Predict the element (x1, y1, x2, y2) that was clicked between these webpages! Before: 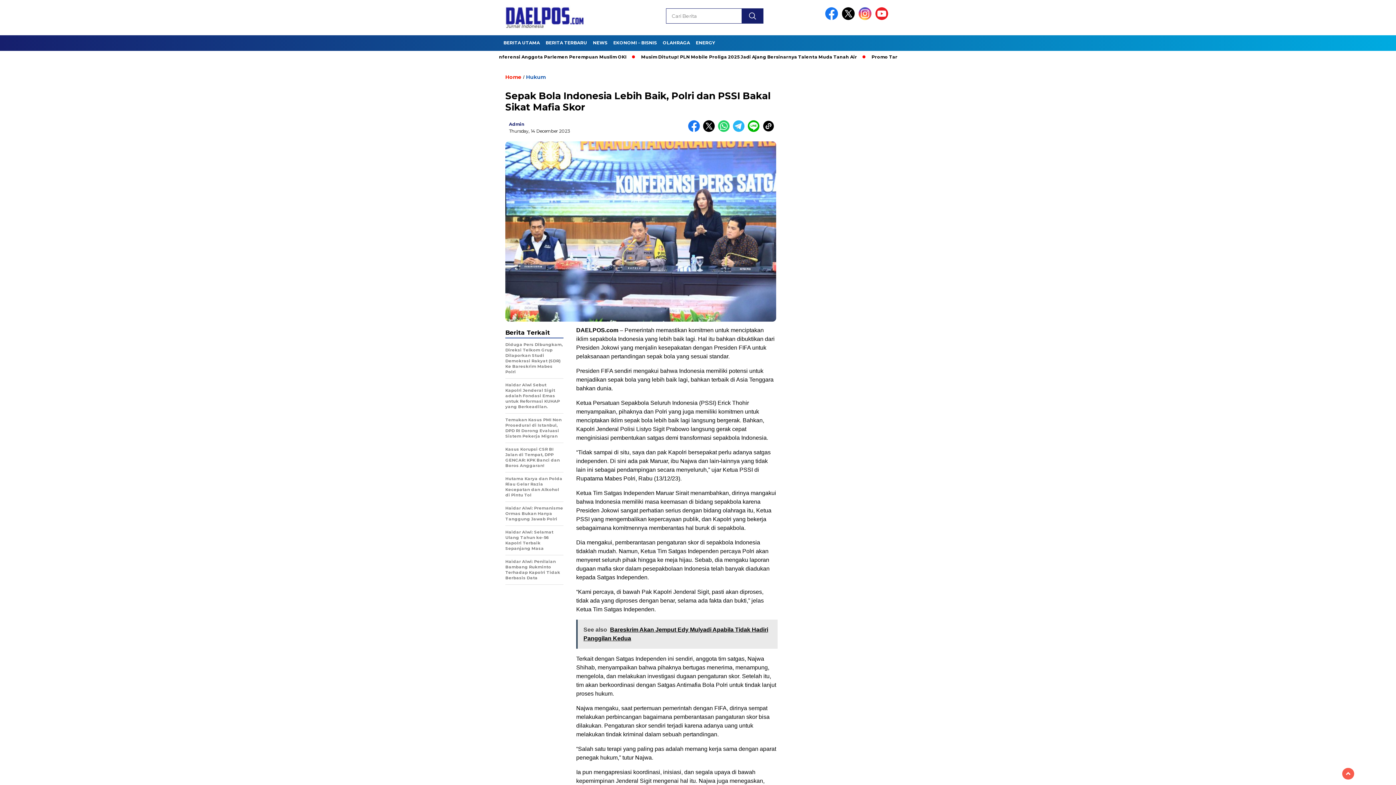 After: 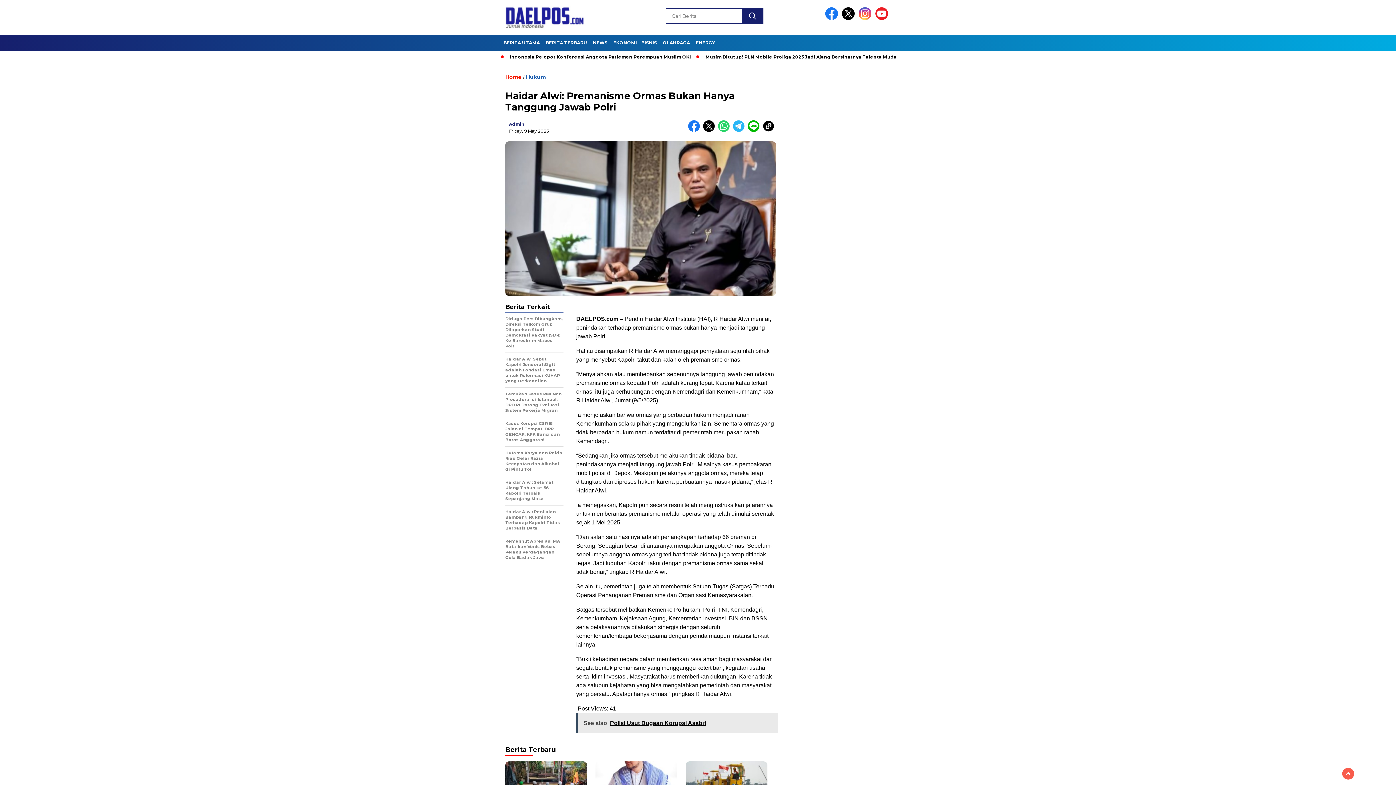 Action: label: Haidar Alwi: Premanisme Ormas Bukan Hanya Tanggung Jawab Polri bbox: (505, 505, 563, 526)